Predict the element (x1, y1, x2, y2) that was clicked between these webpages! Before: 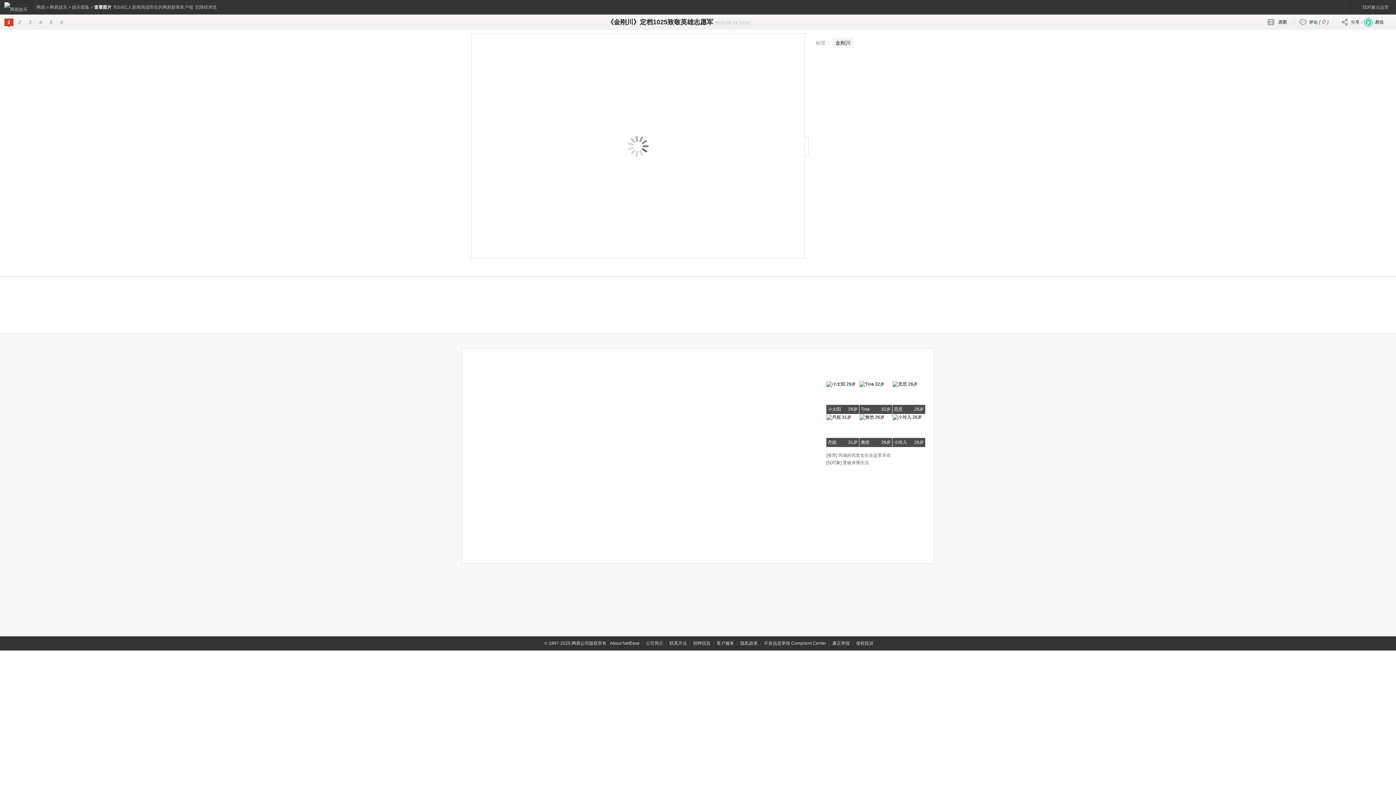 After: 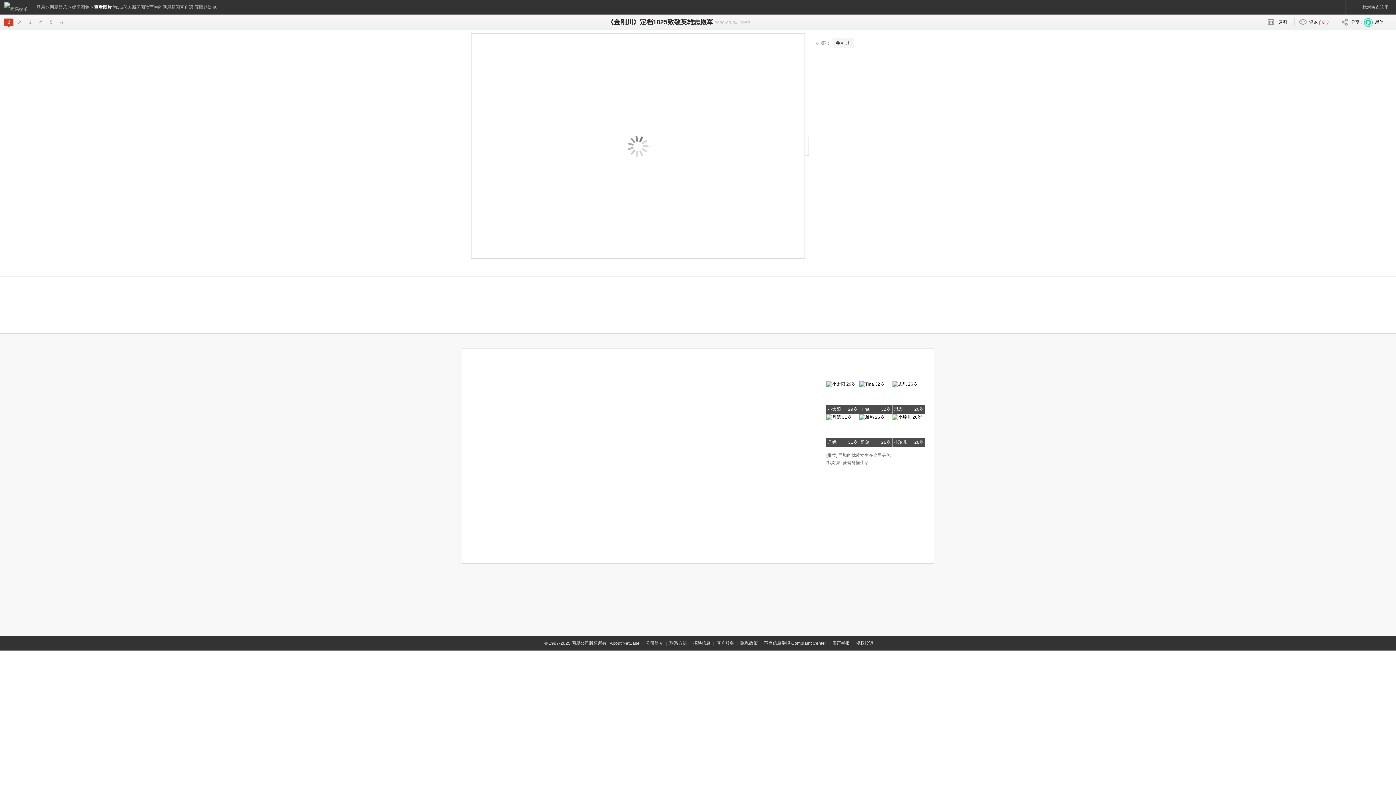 Action: bbox: (826, 360, 862, 378) label: 网易花田